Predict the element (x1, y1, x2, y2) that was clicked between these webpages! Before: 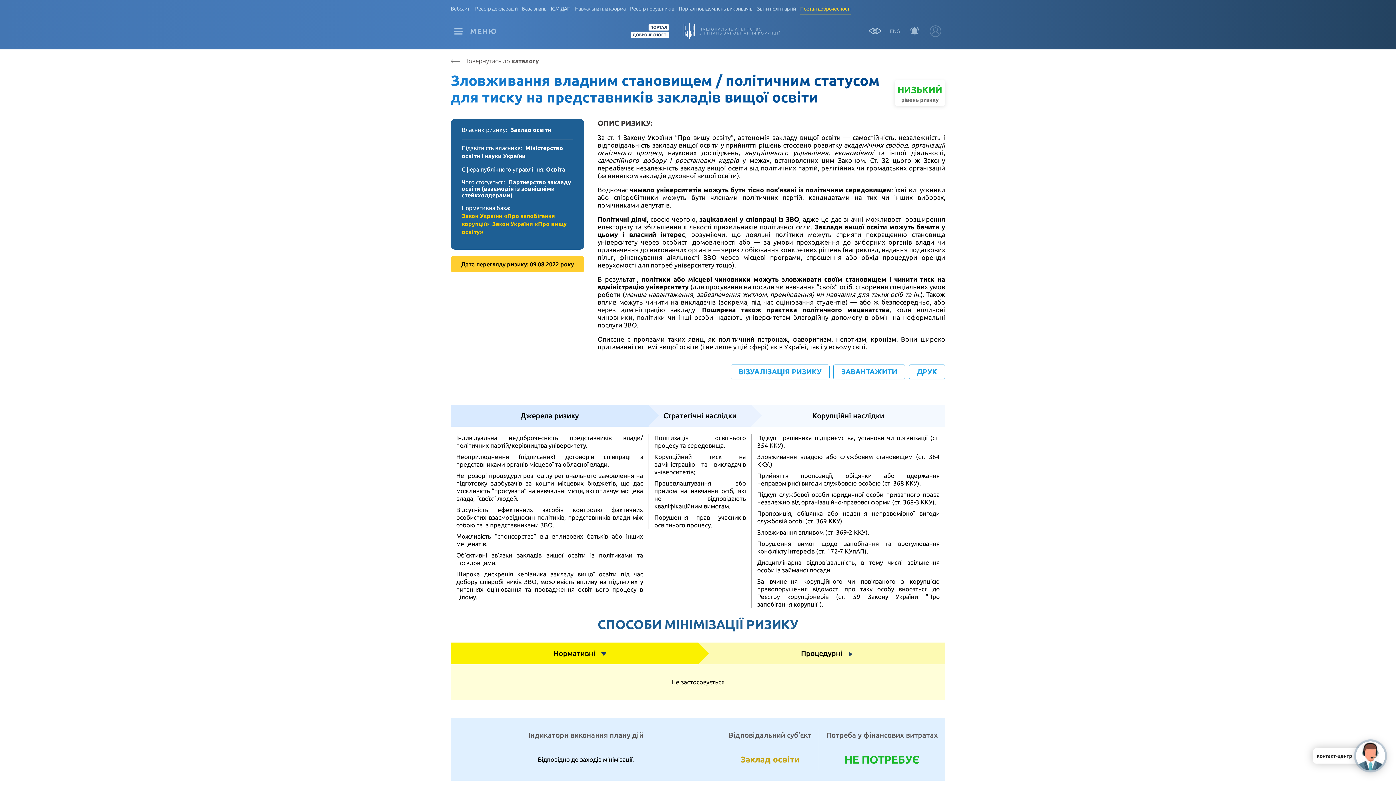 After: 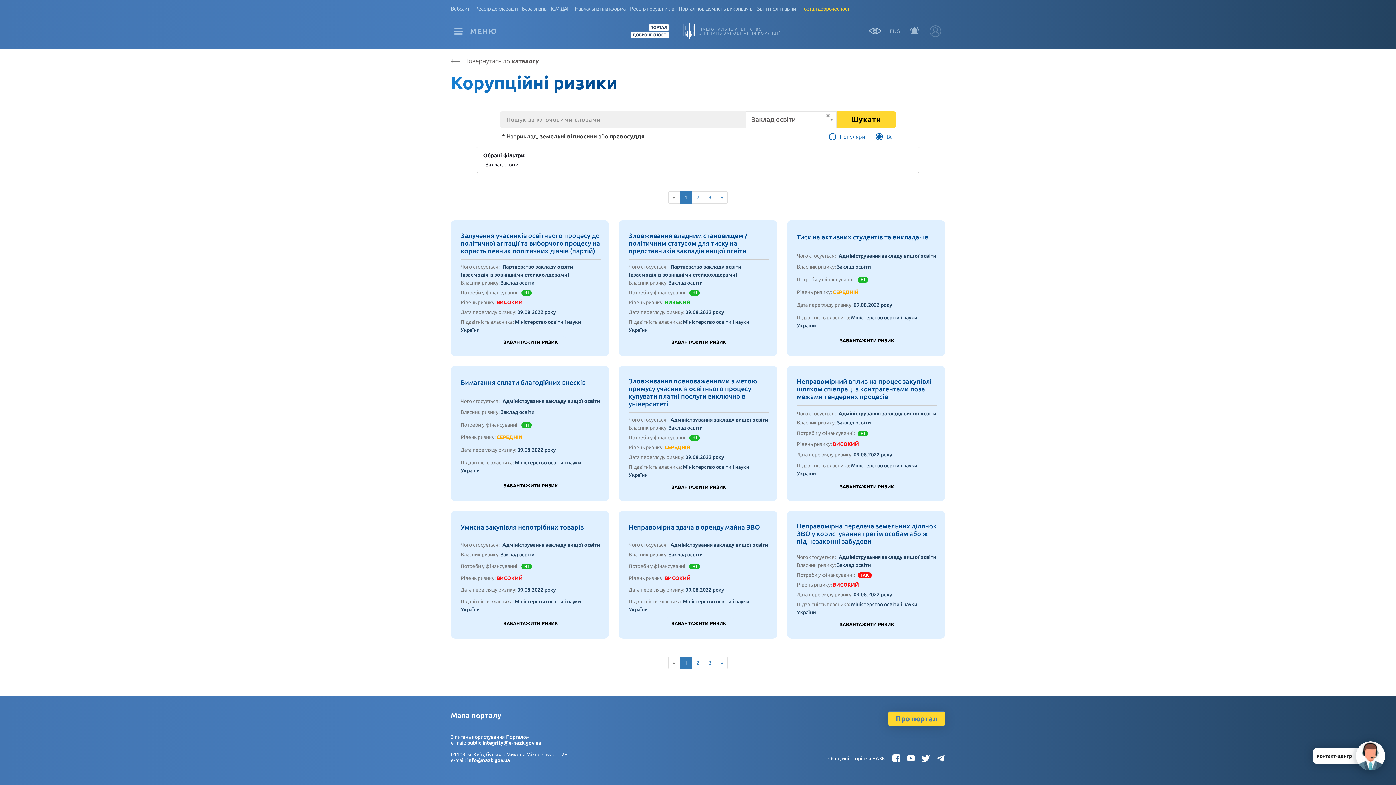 Action: label: Заклад освіти bbox: (510, 126, 551, 133)